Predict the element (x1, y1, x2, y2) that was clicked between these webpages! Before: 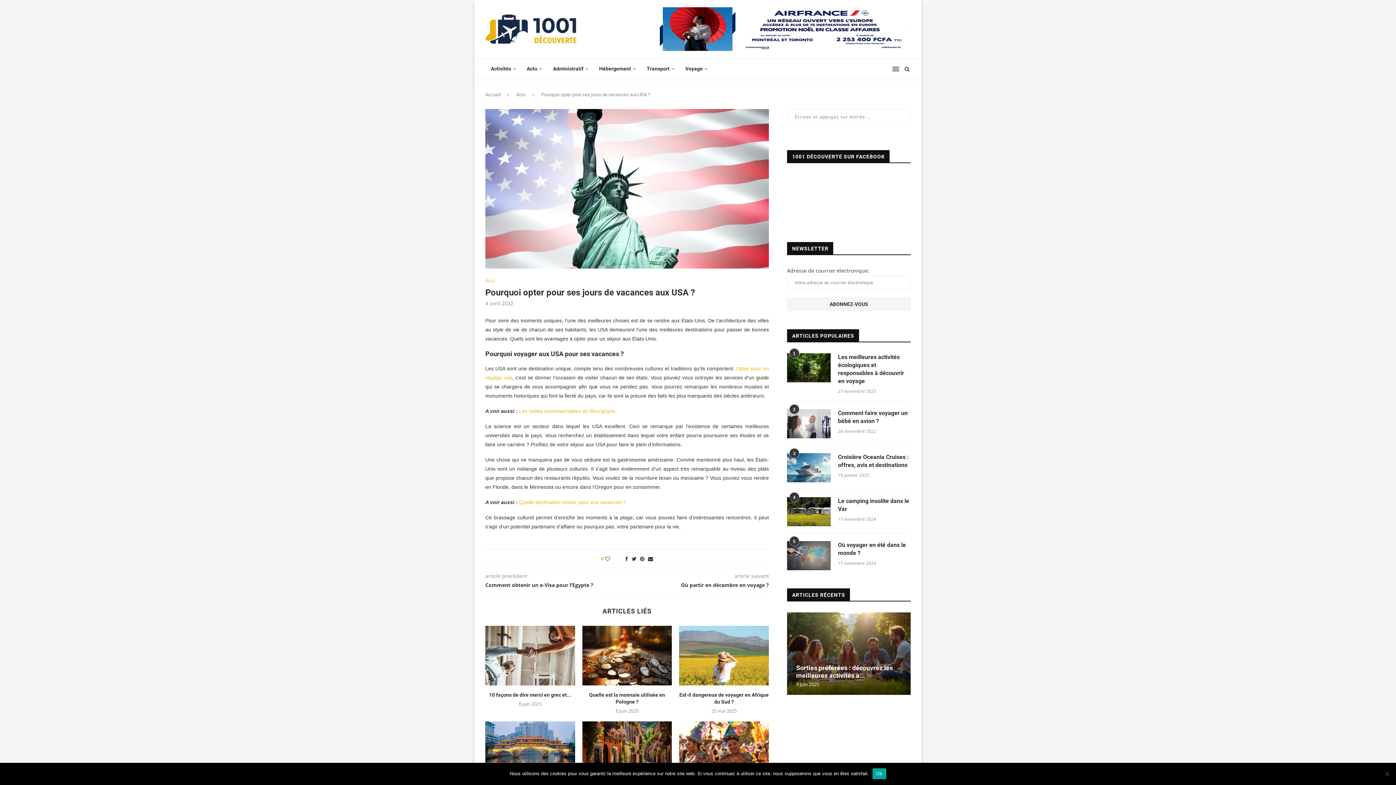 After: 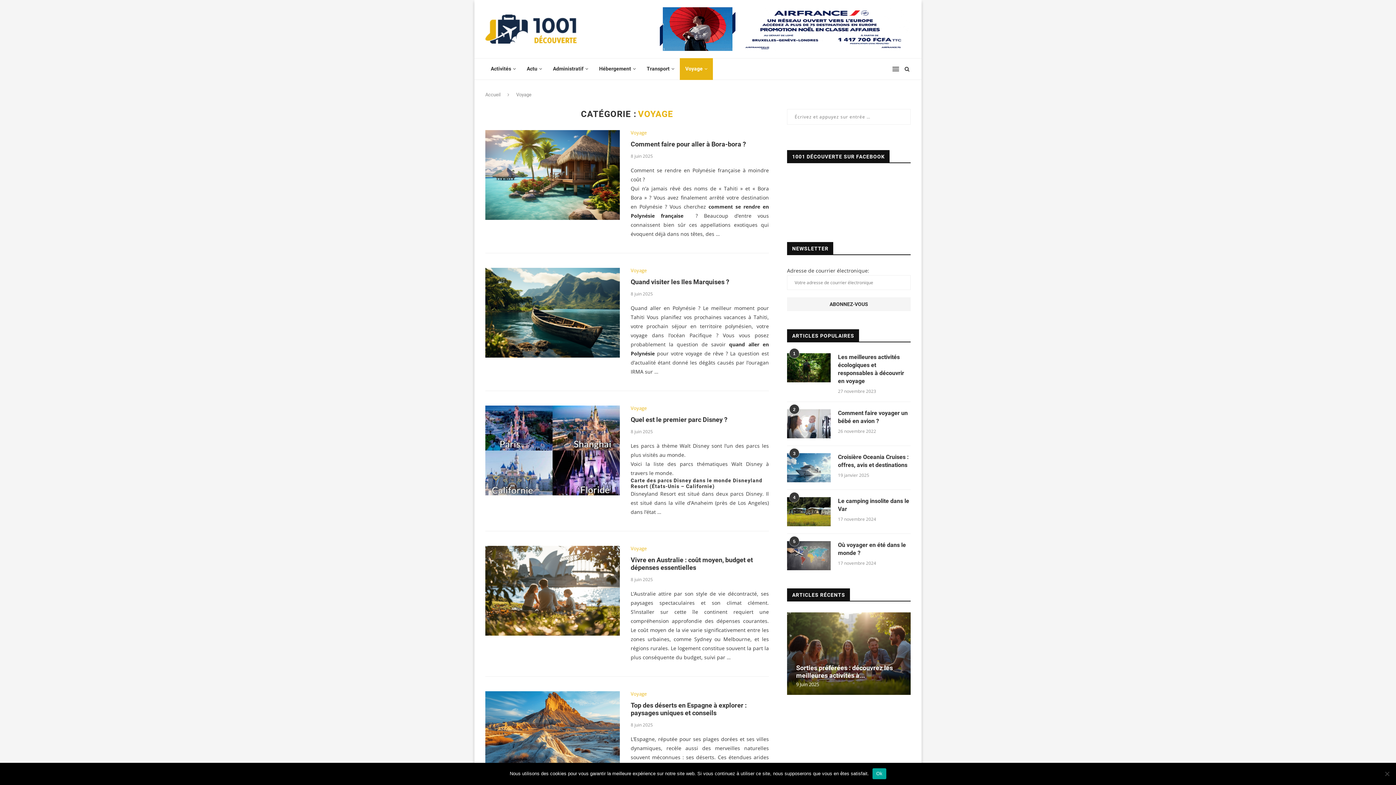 Action: label: Voyage bbox: (680, 58, 713, 80)